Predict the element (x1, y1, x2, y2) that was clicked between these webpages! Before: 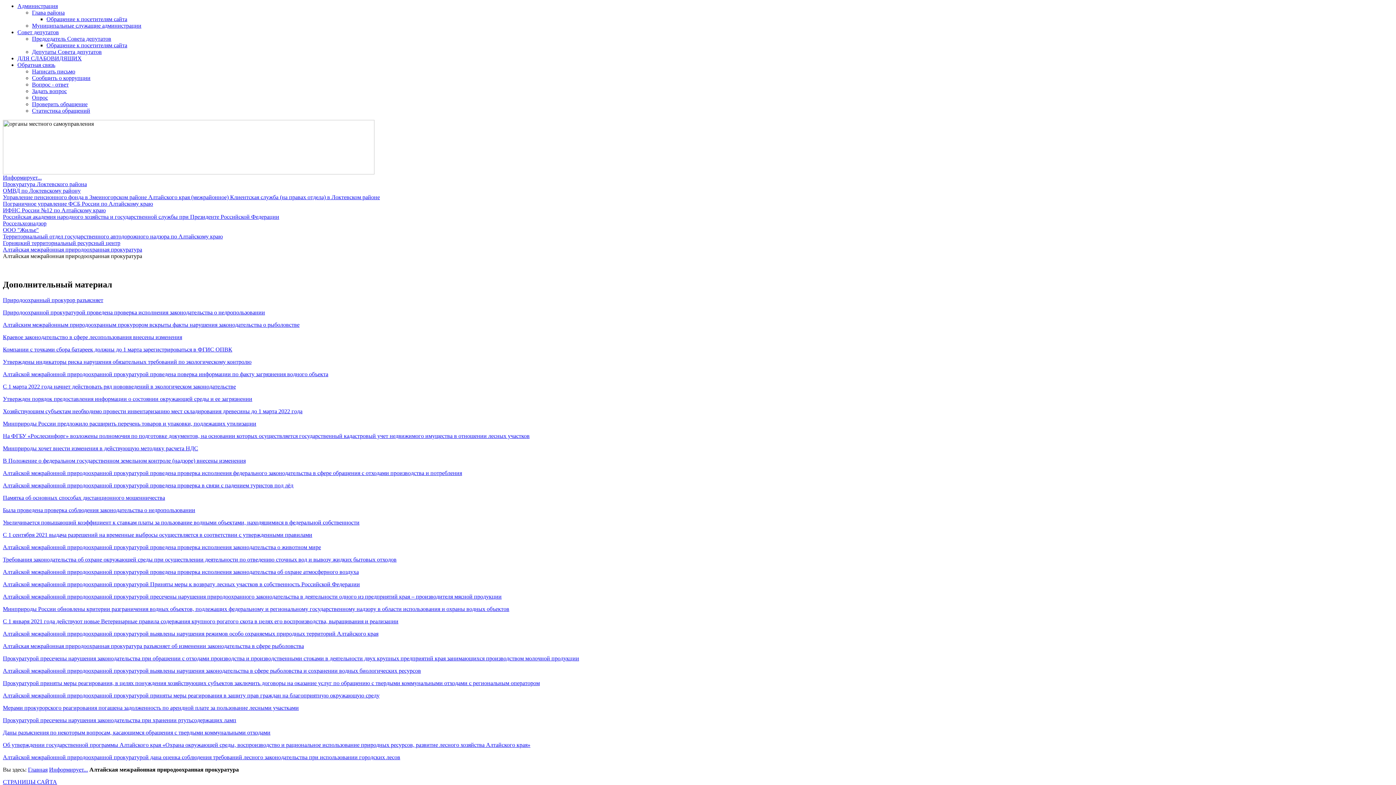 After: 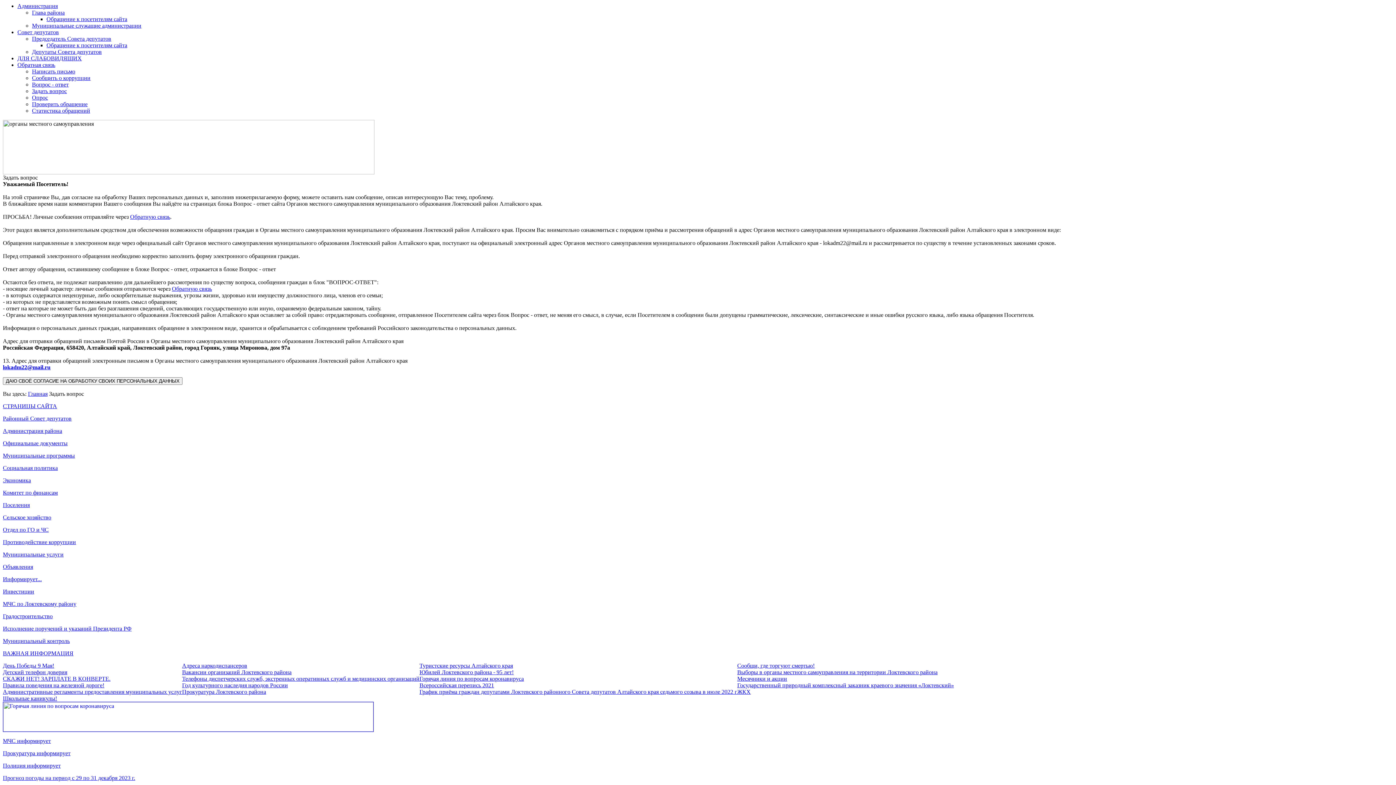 Action: label: Задать вопрос bbox: (32, 88, 66, 94)